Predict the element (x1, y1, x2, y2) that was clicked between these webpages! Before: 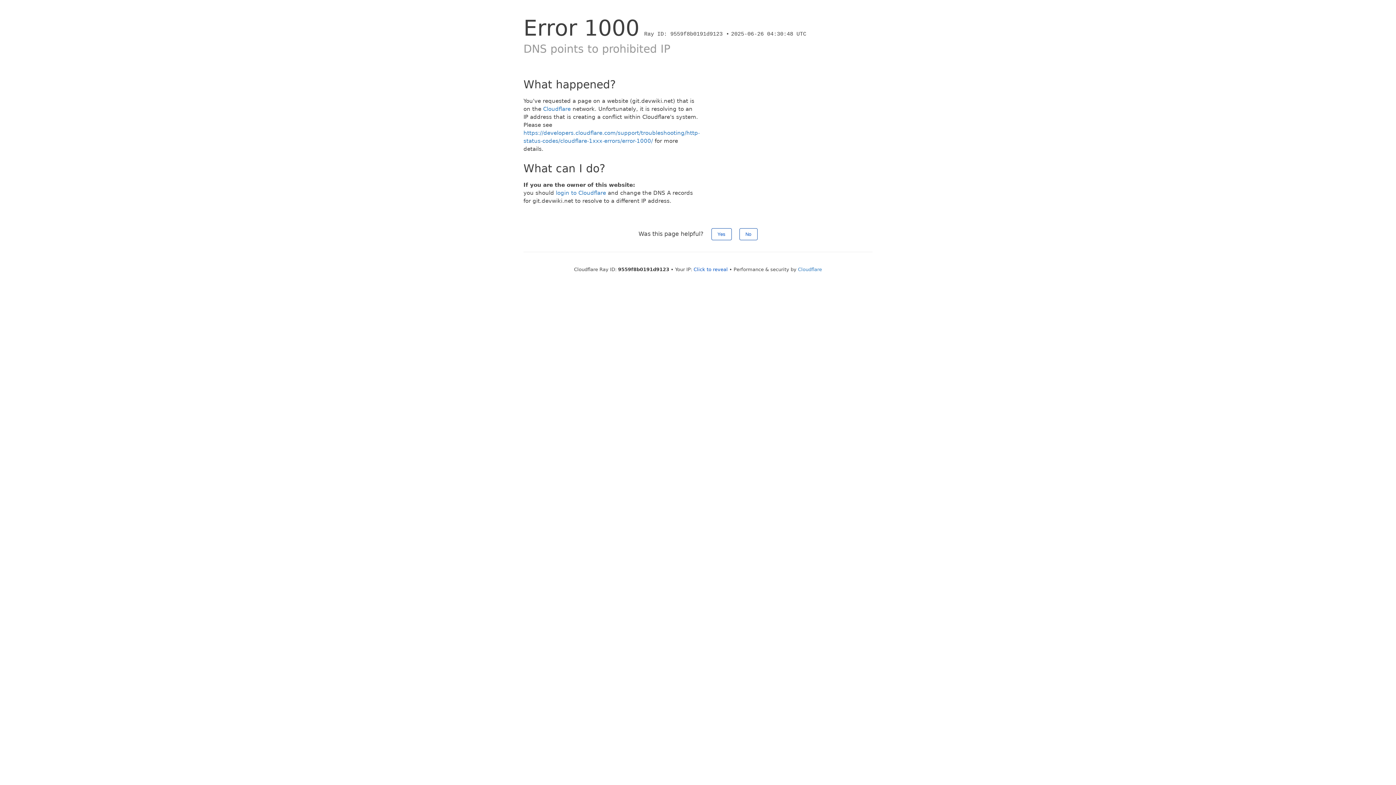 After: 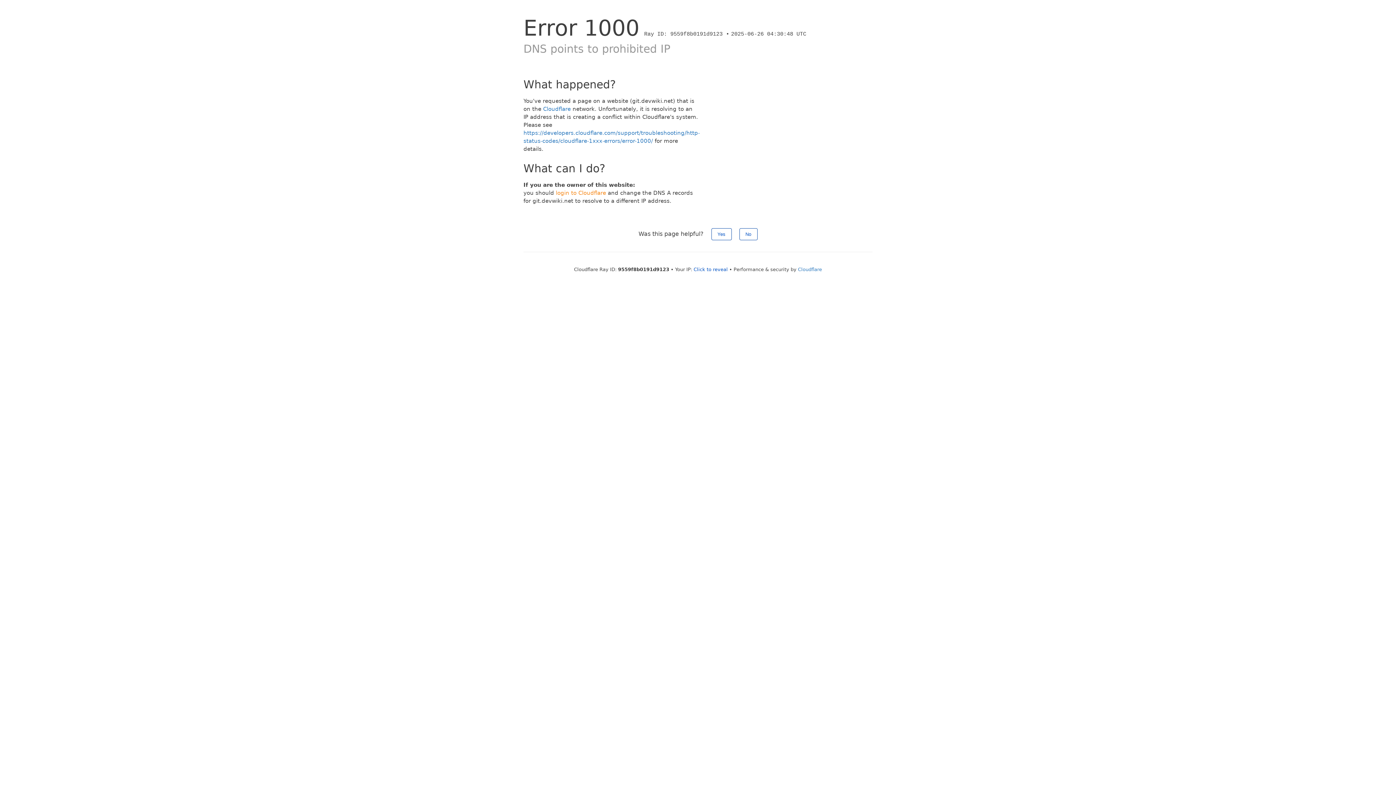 Action: label: login to Cloudflare bbox: (556, 189, 606, 196)